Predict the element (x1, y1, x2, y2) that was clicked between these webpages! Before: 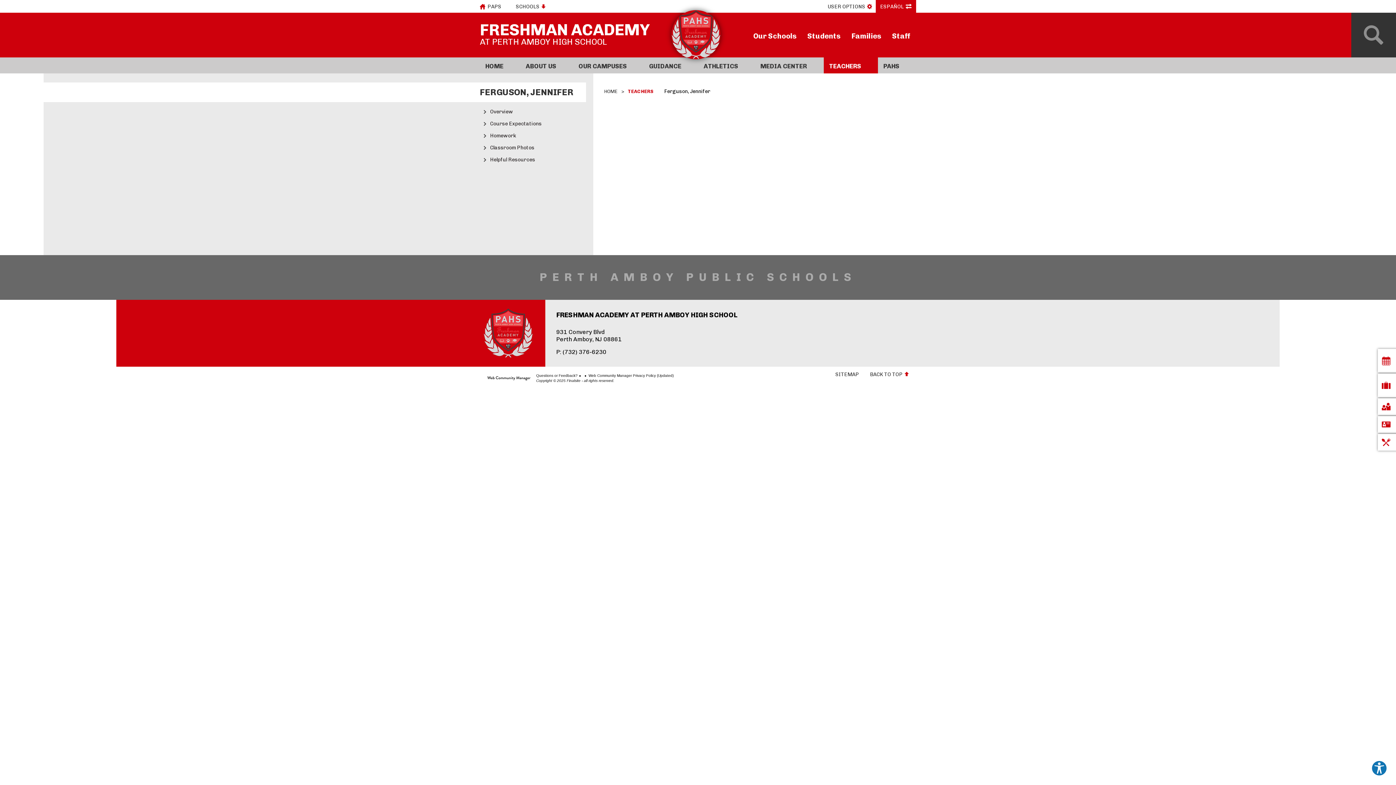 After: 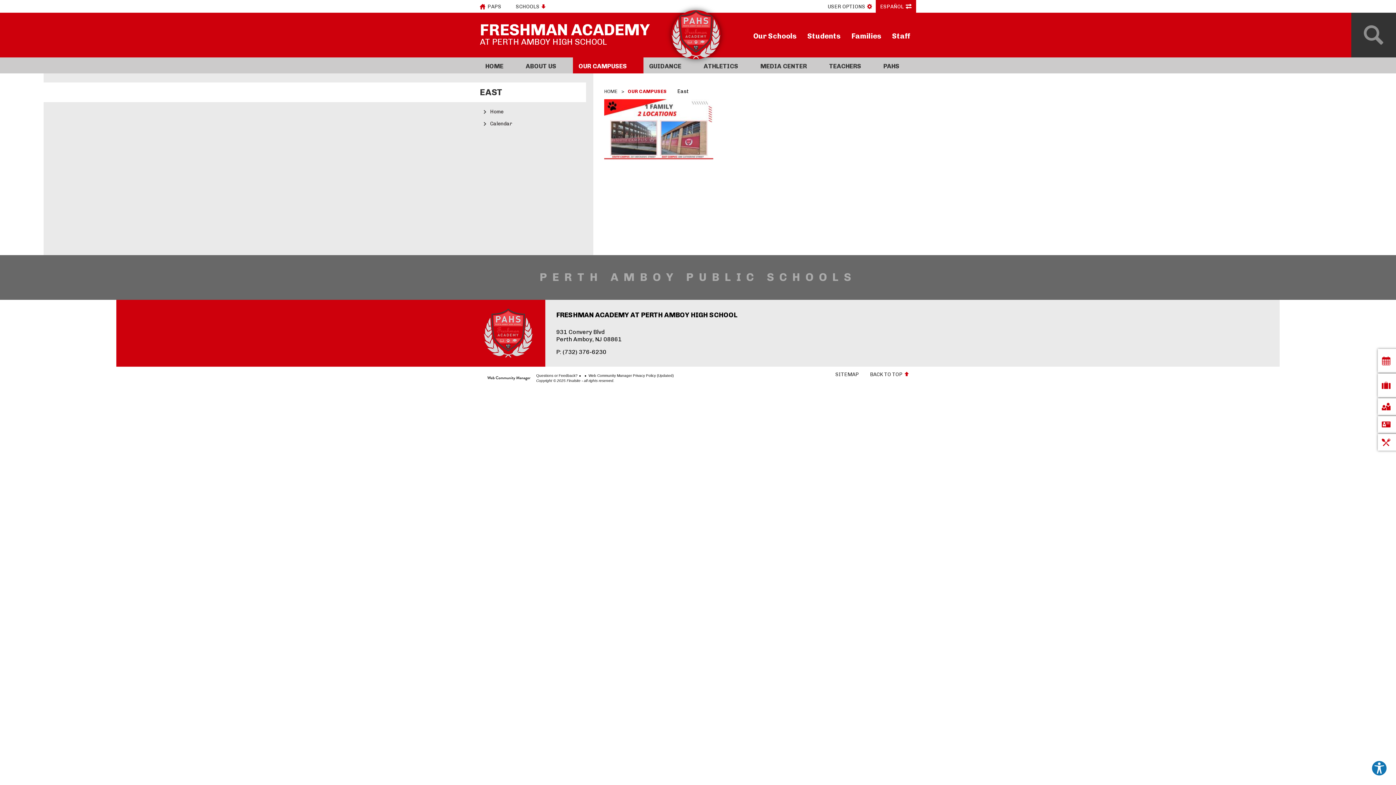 Action: label: OUR CAMPUSES bbox: (573, 57, 643, 73)